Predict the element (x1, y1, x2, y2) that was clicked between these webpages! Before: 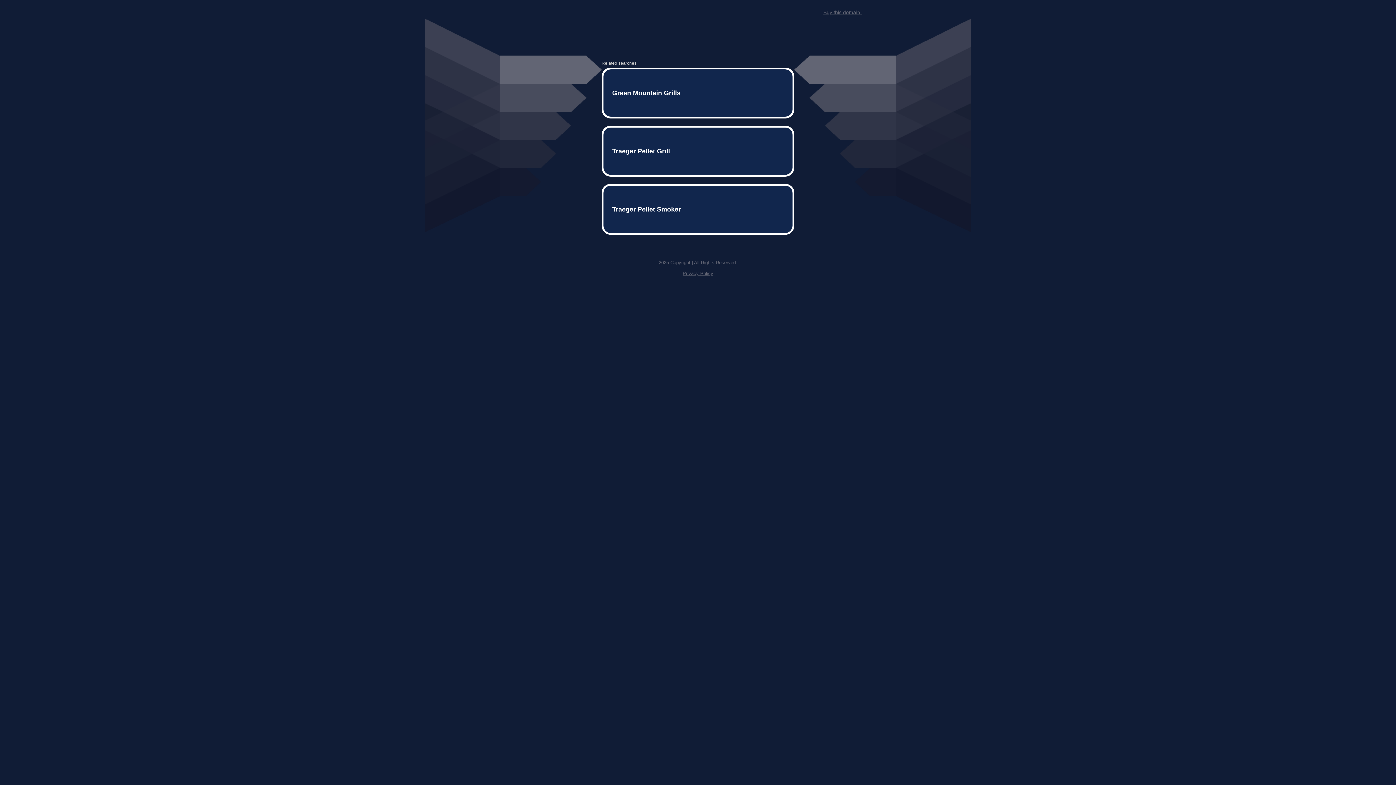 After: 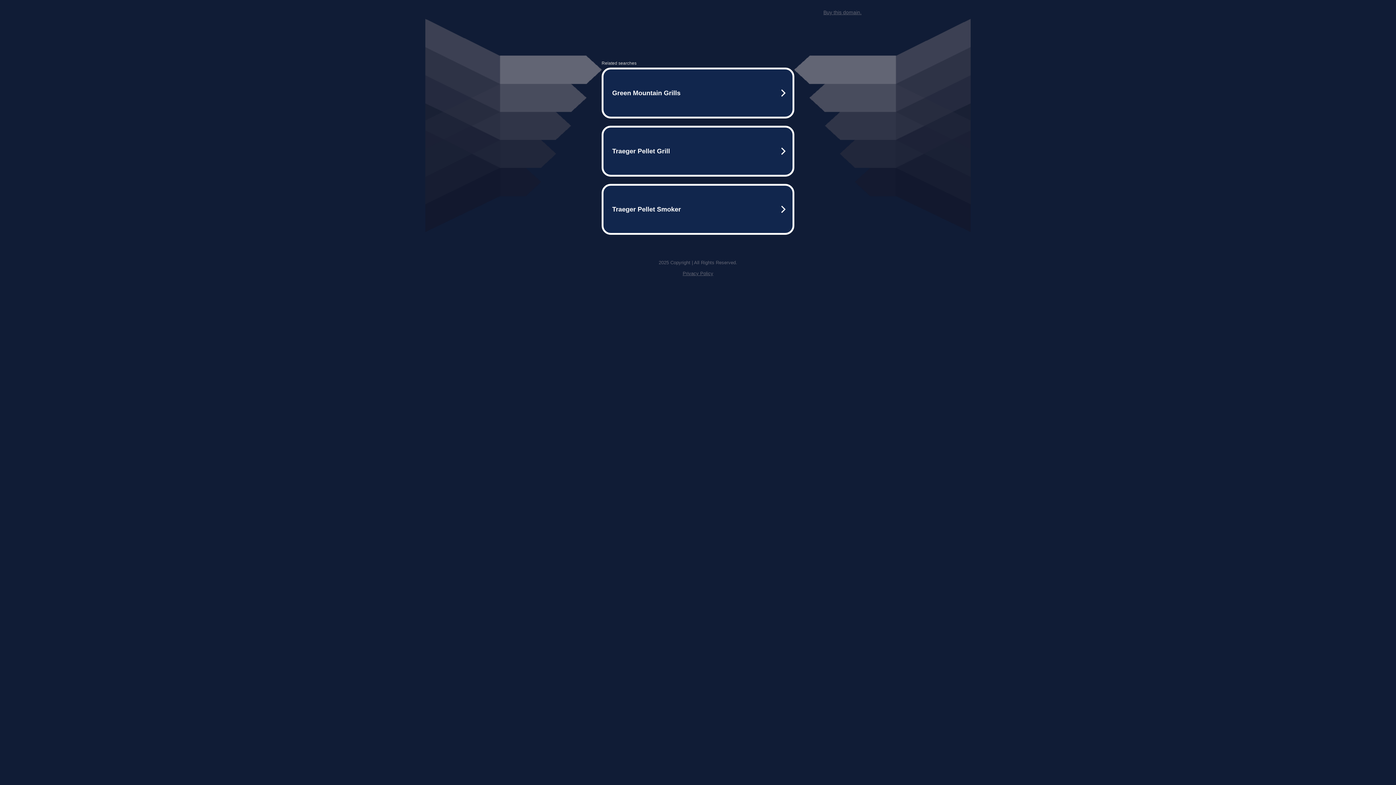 Action: label: Buy this domain. bbox: (823, 9, 861, 15)